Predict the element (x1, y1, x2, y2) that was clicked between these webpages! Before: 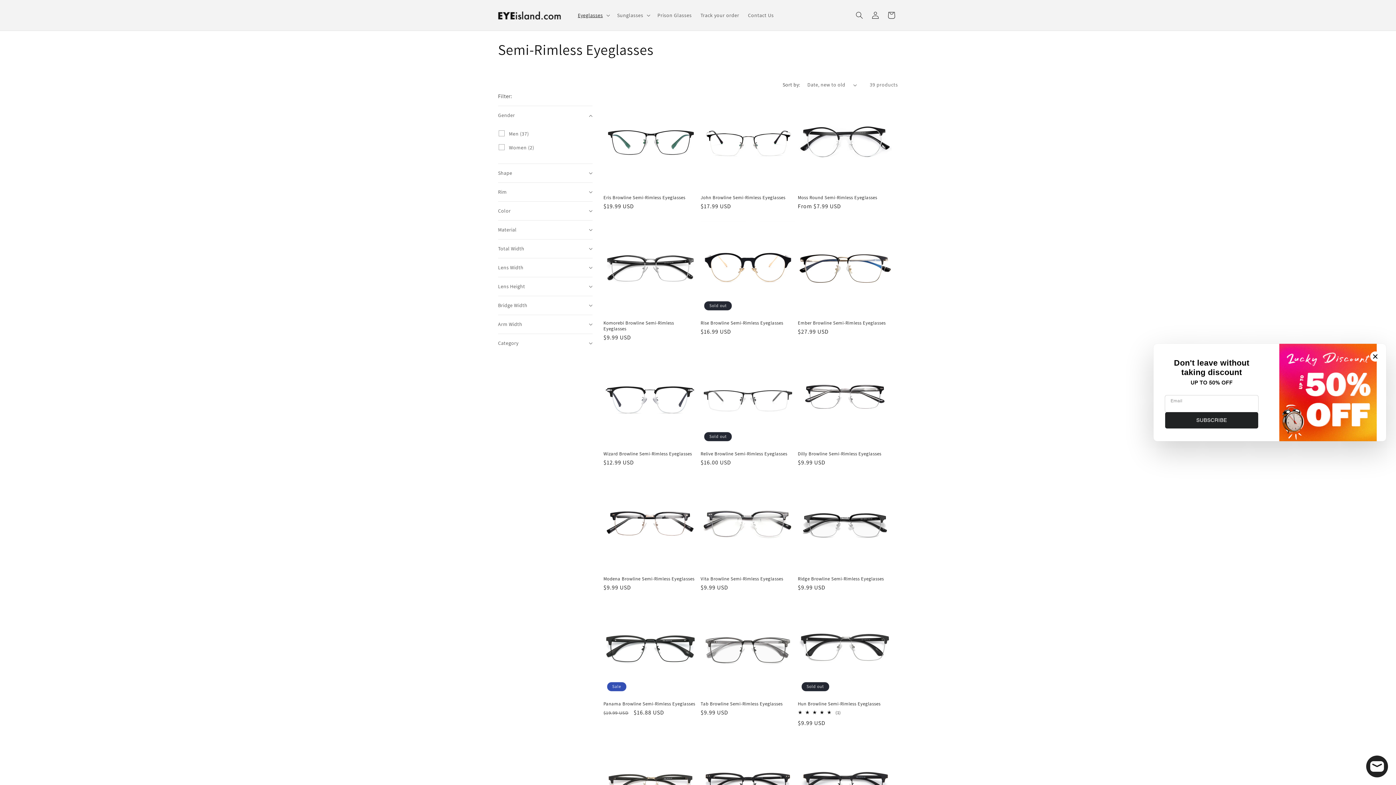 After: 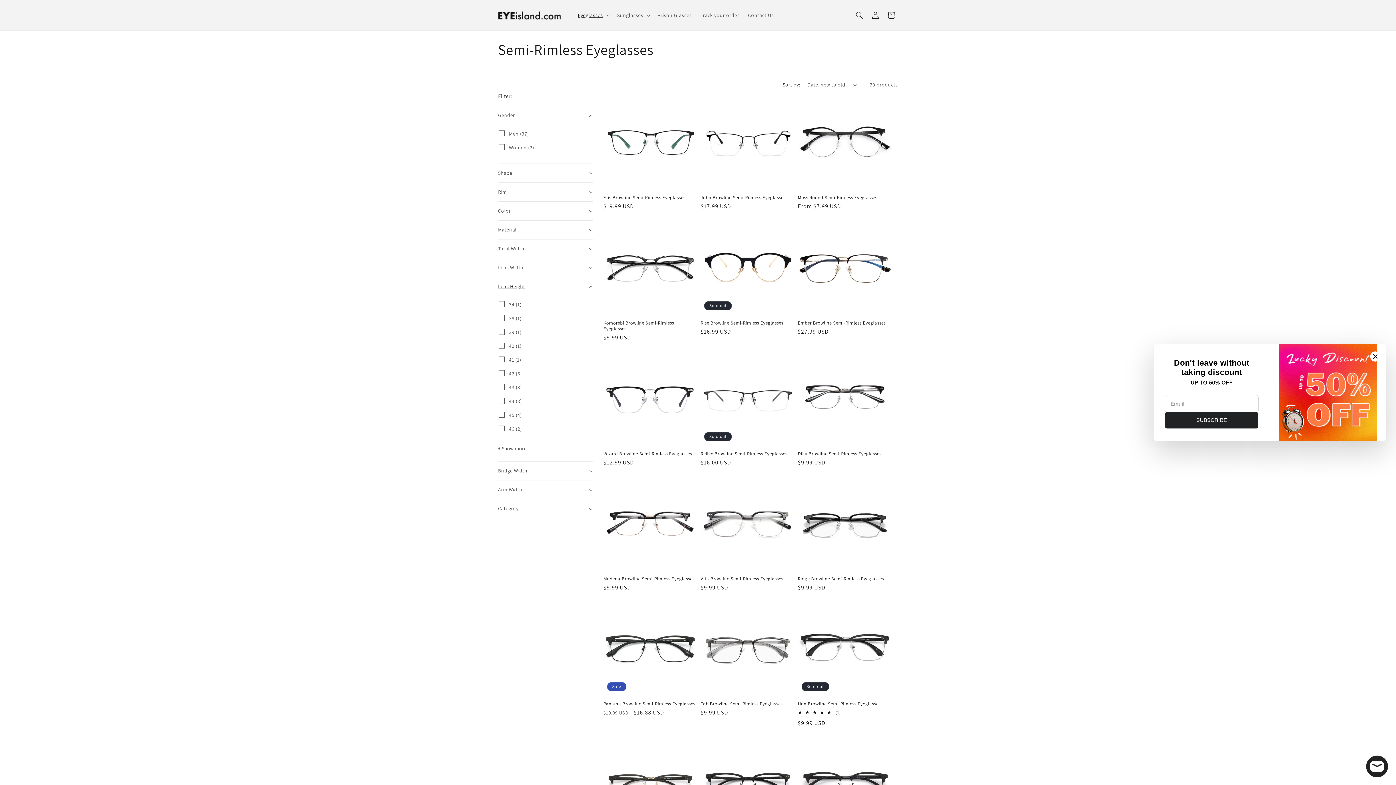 Action: bbox: (498, 277, 592, 295) label: Lens Height (0 selected)